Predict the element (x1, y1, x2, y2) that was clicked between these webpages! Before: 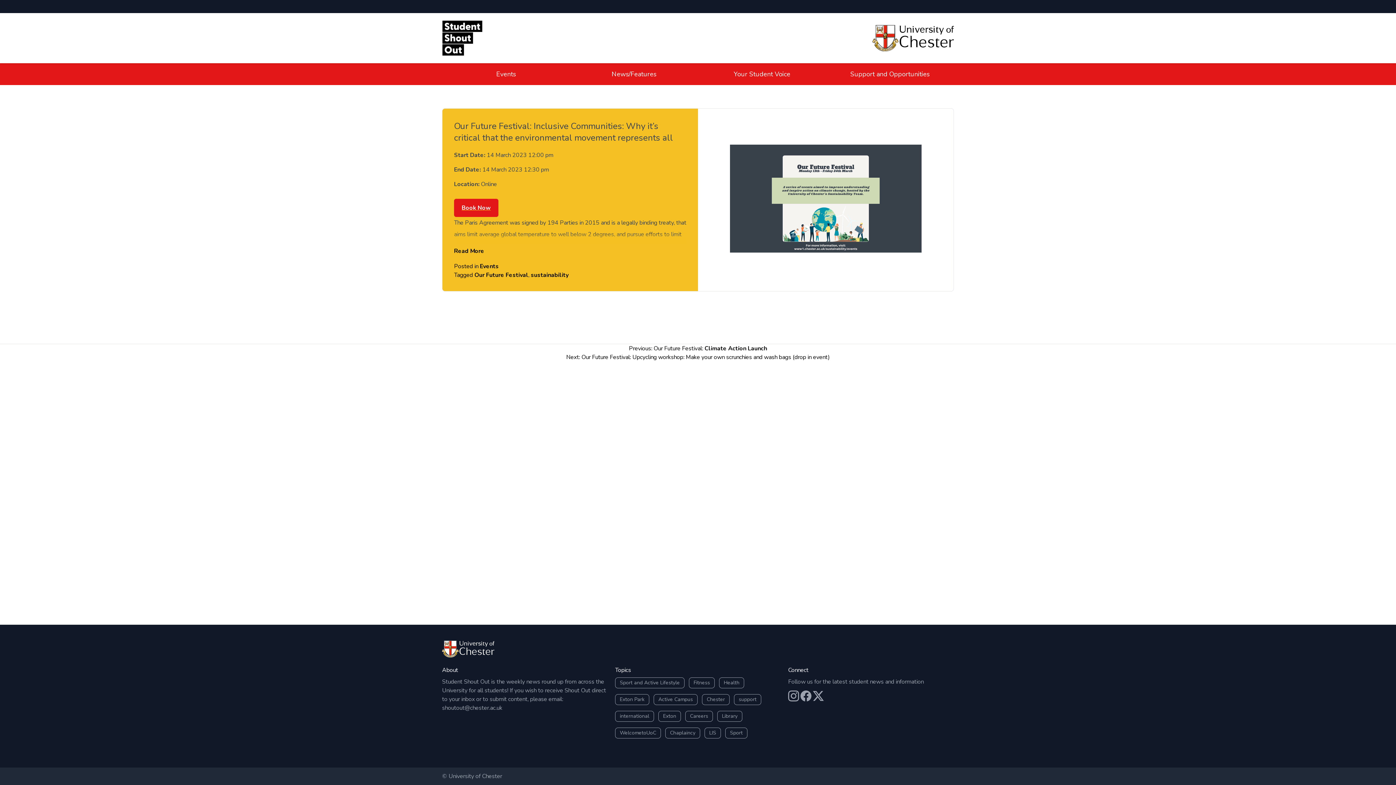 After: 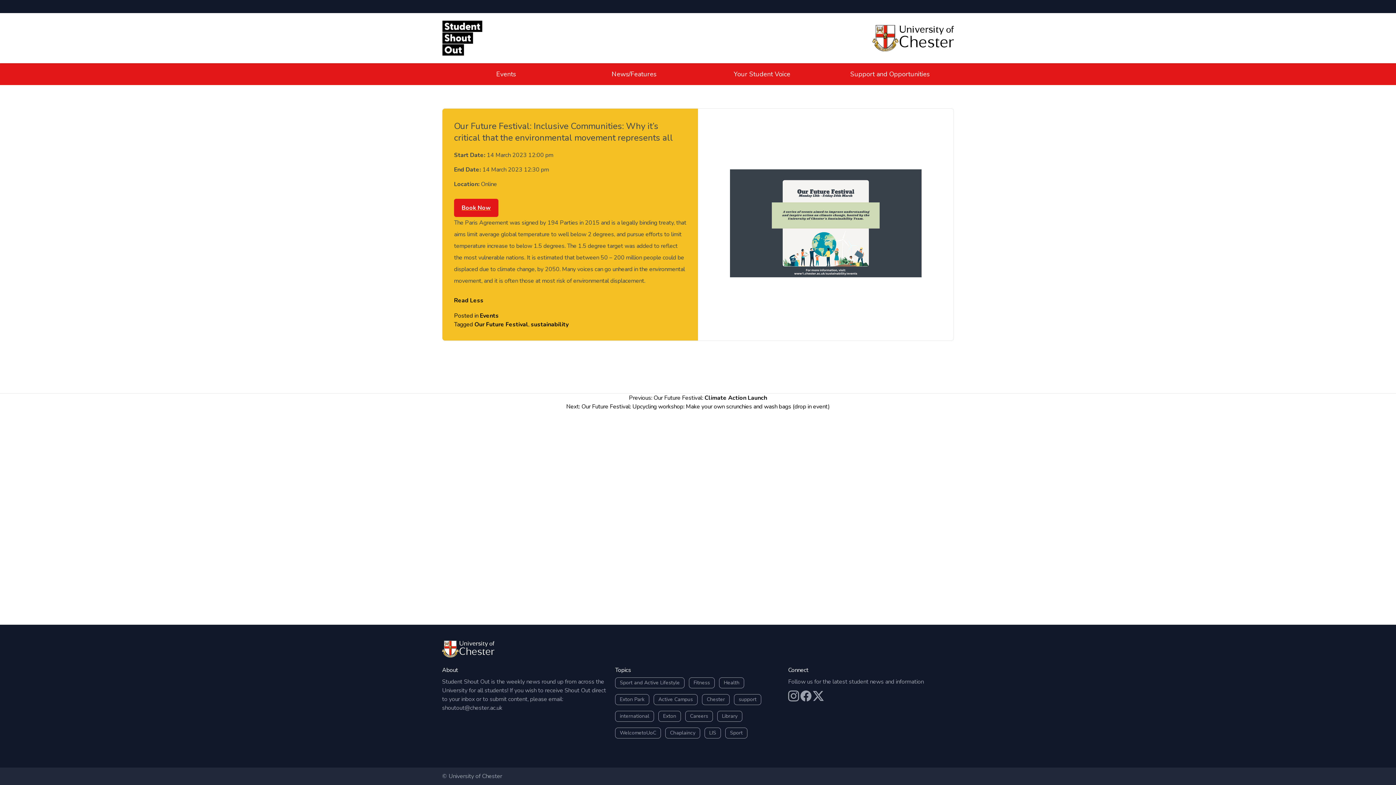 Action: label: Read More bbox: (454, 246, 484, 256)